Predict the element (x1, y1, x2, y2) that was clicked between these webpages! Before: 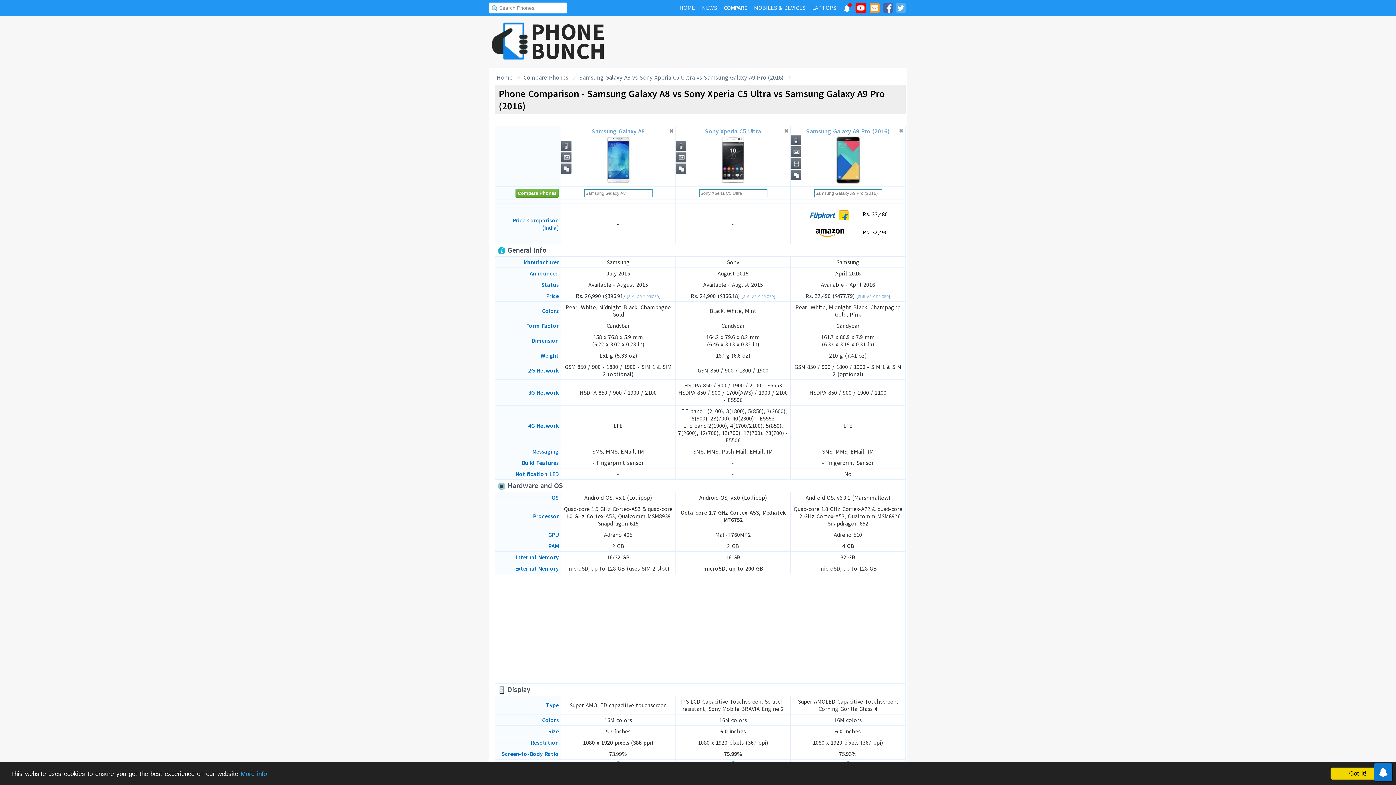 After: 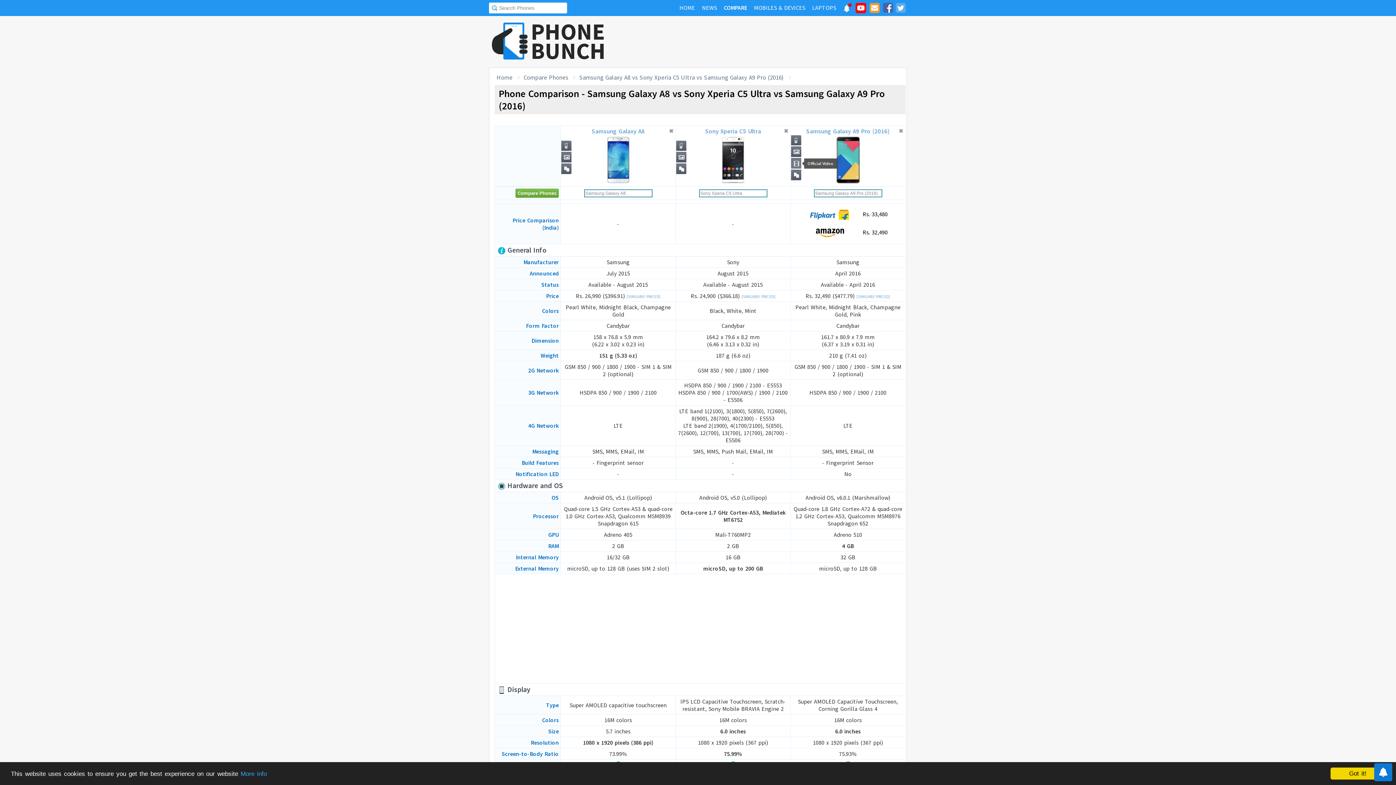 Action: bbox: (791, 158, 801, 168)